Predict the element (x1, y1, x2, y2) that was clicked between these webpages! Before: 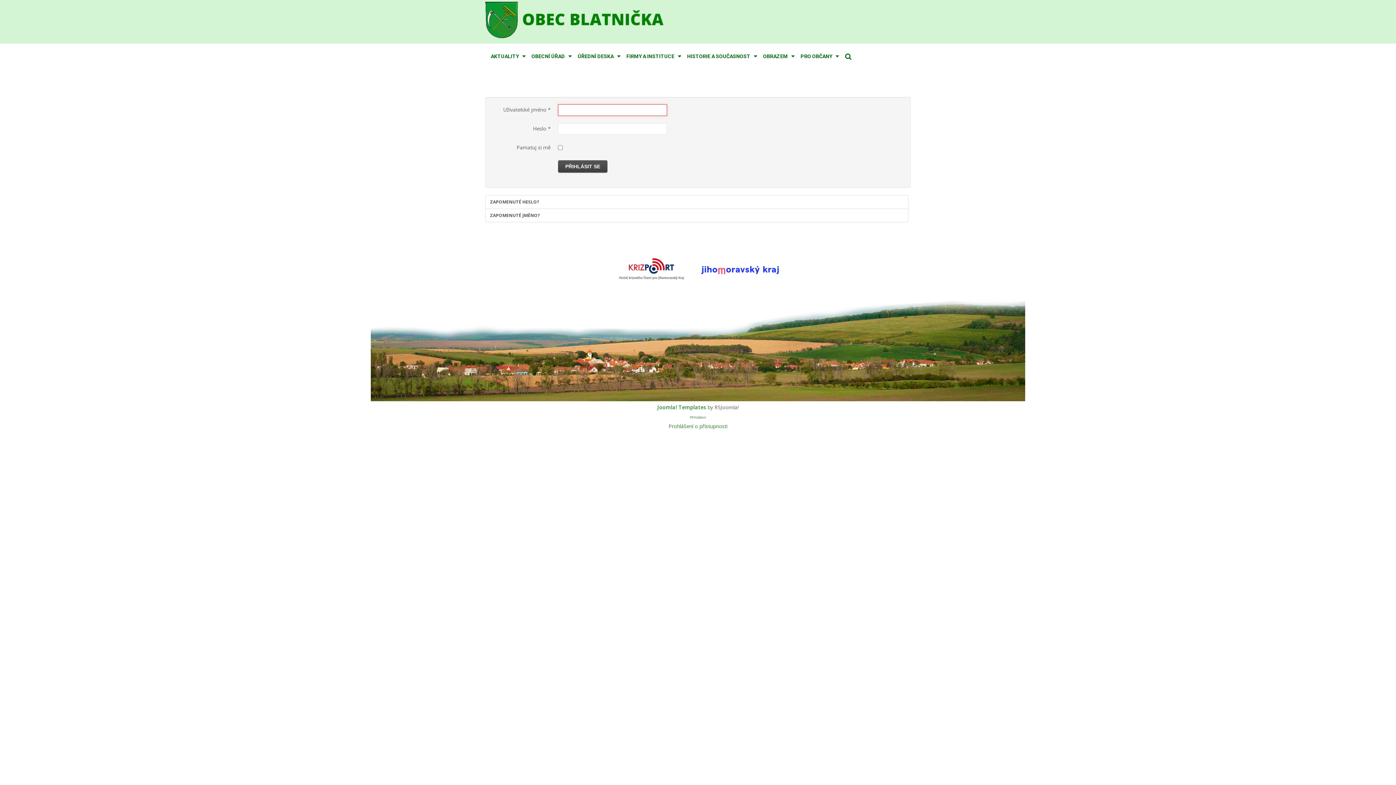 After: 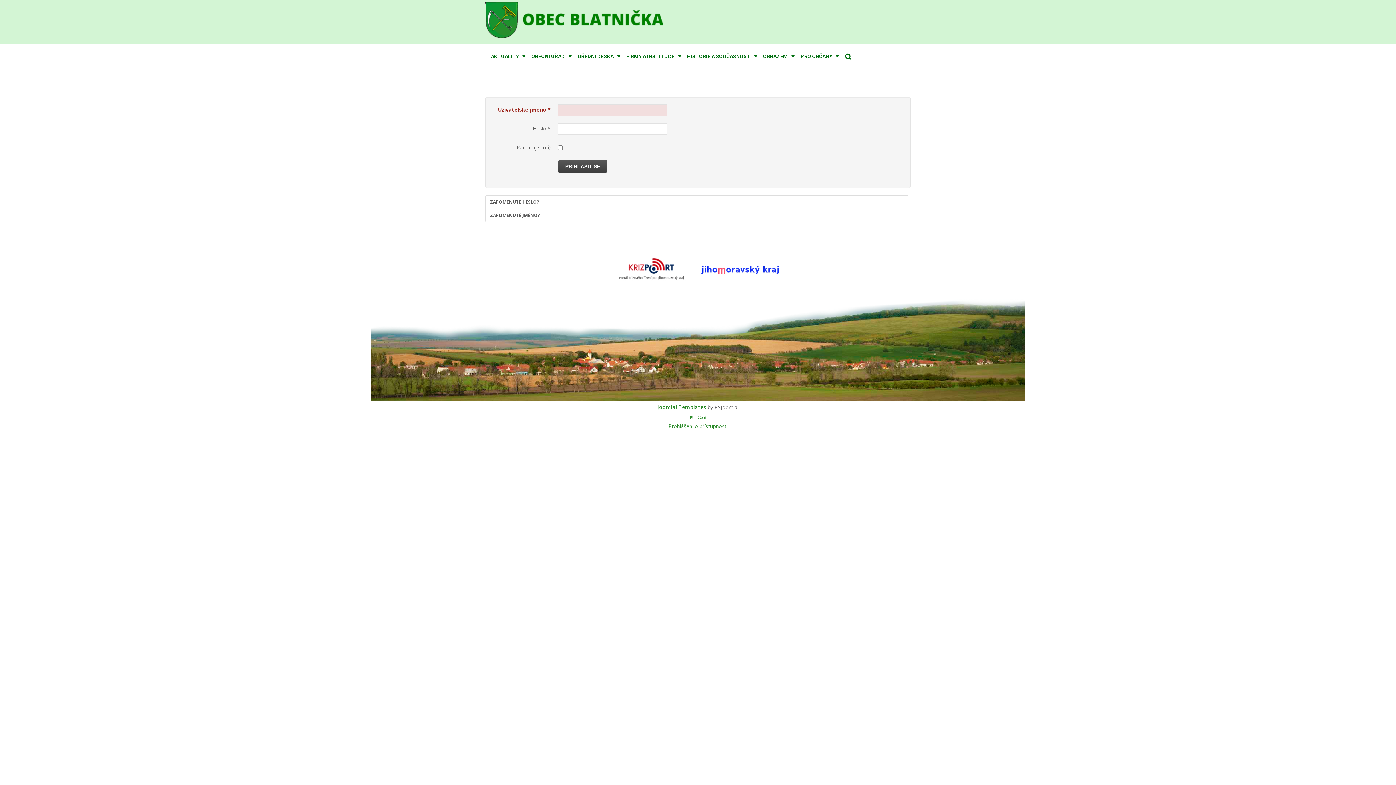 Action: bbox: (611, 265, 694, 272)